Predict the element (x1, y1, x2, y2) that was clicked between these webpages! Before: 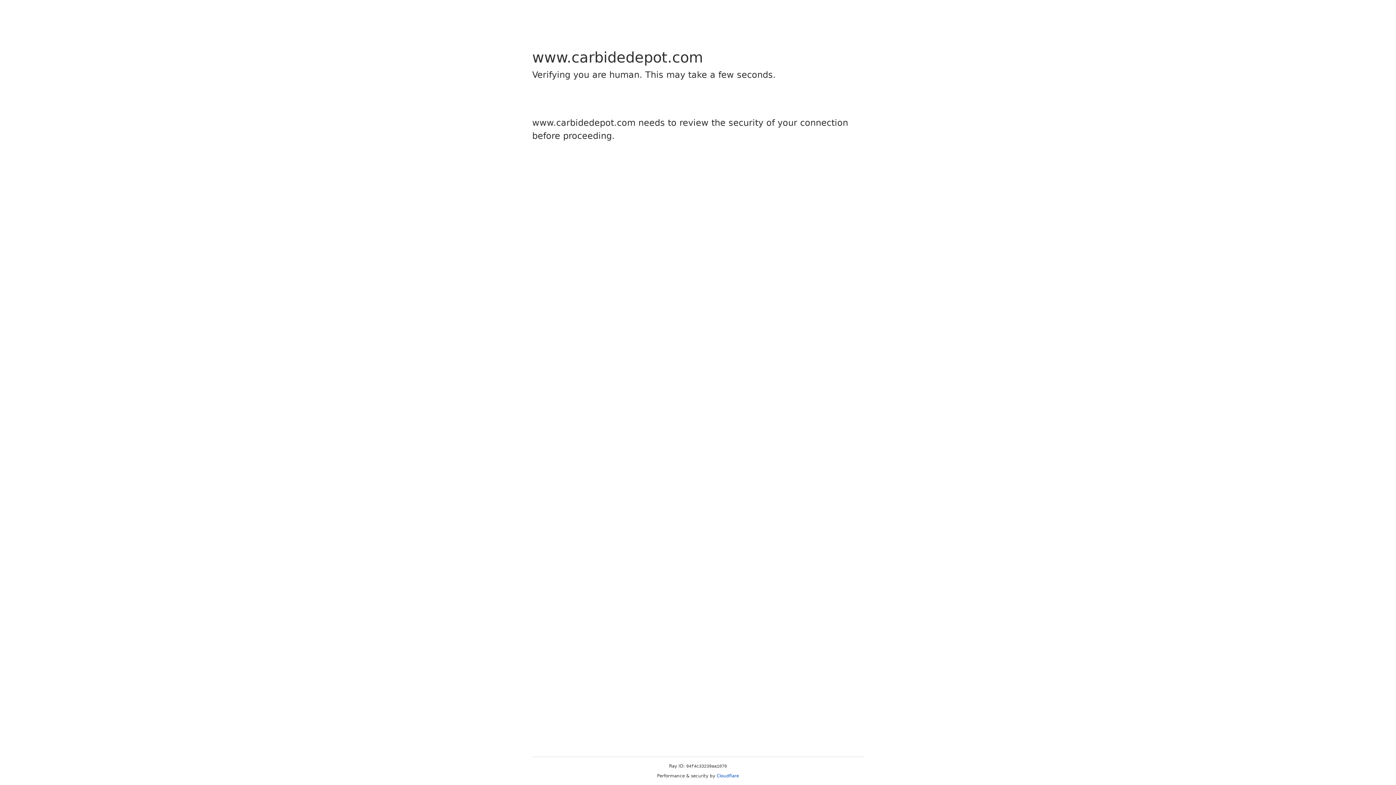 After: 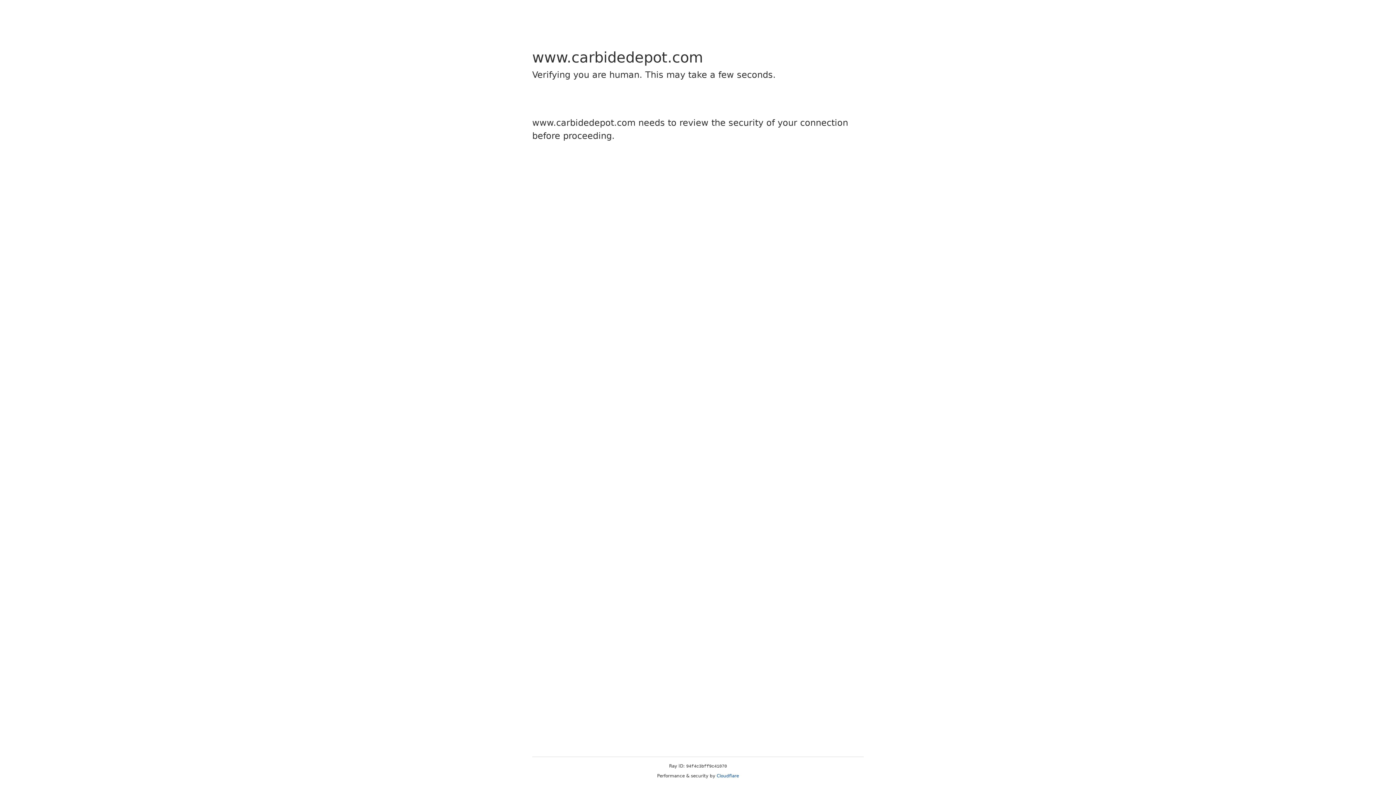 Action: label: Cloudflare bbox: (716, 773, 739, 778)